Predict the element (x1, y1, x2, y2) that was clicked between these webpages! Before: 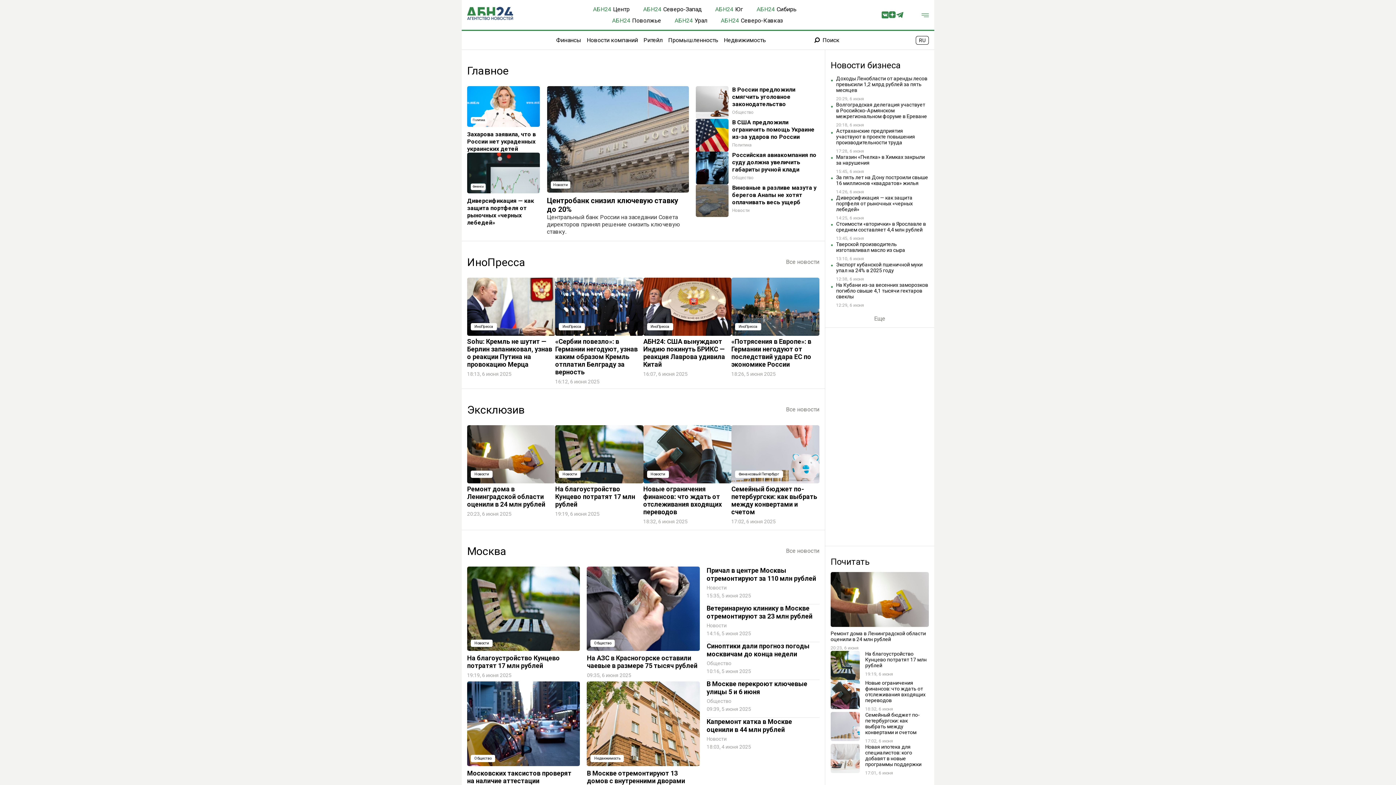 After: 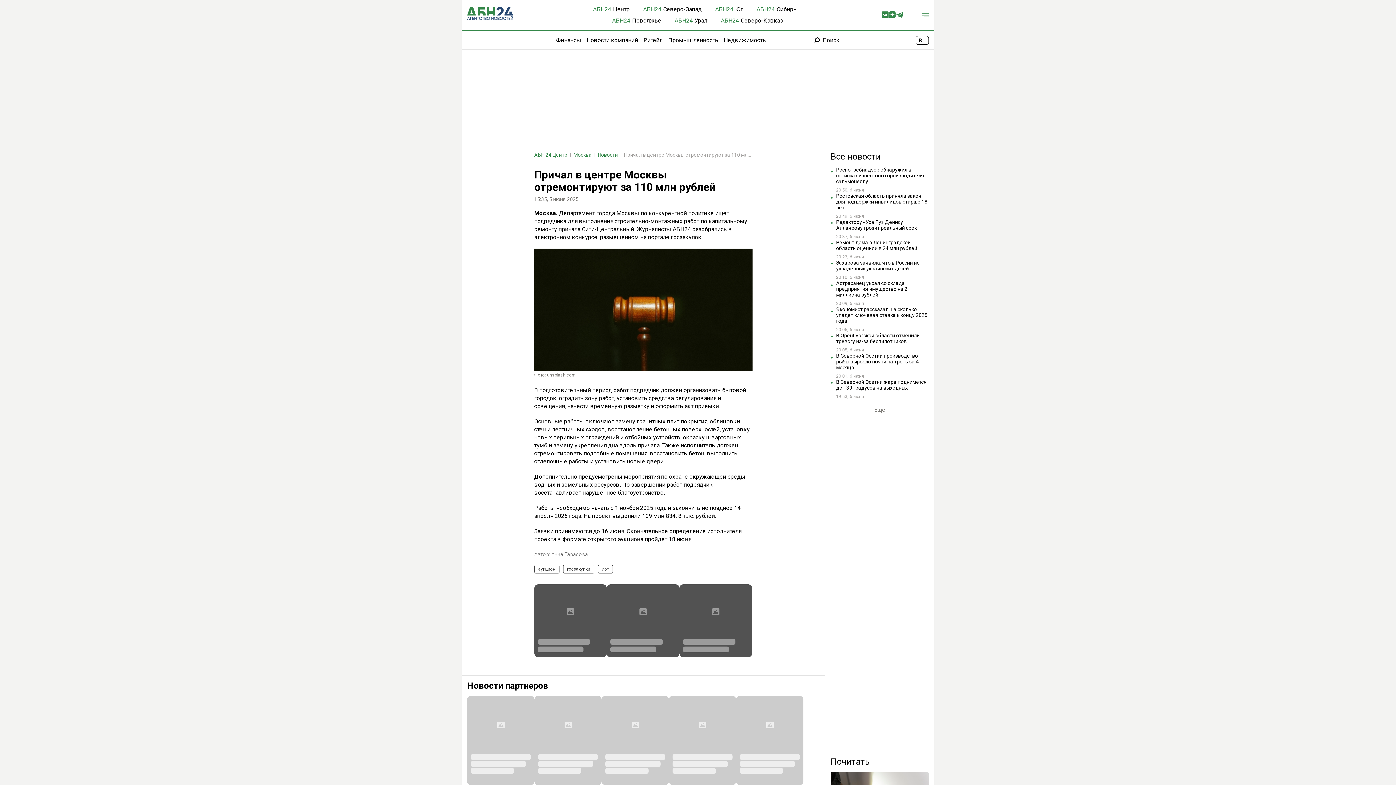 Action: label: Причал в центре Москвы отремонтируют за 110 млн рублей
Новости
15:35, 5 июня 2025 bbox: (706, 566, 819, 598)